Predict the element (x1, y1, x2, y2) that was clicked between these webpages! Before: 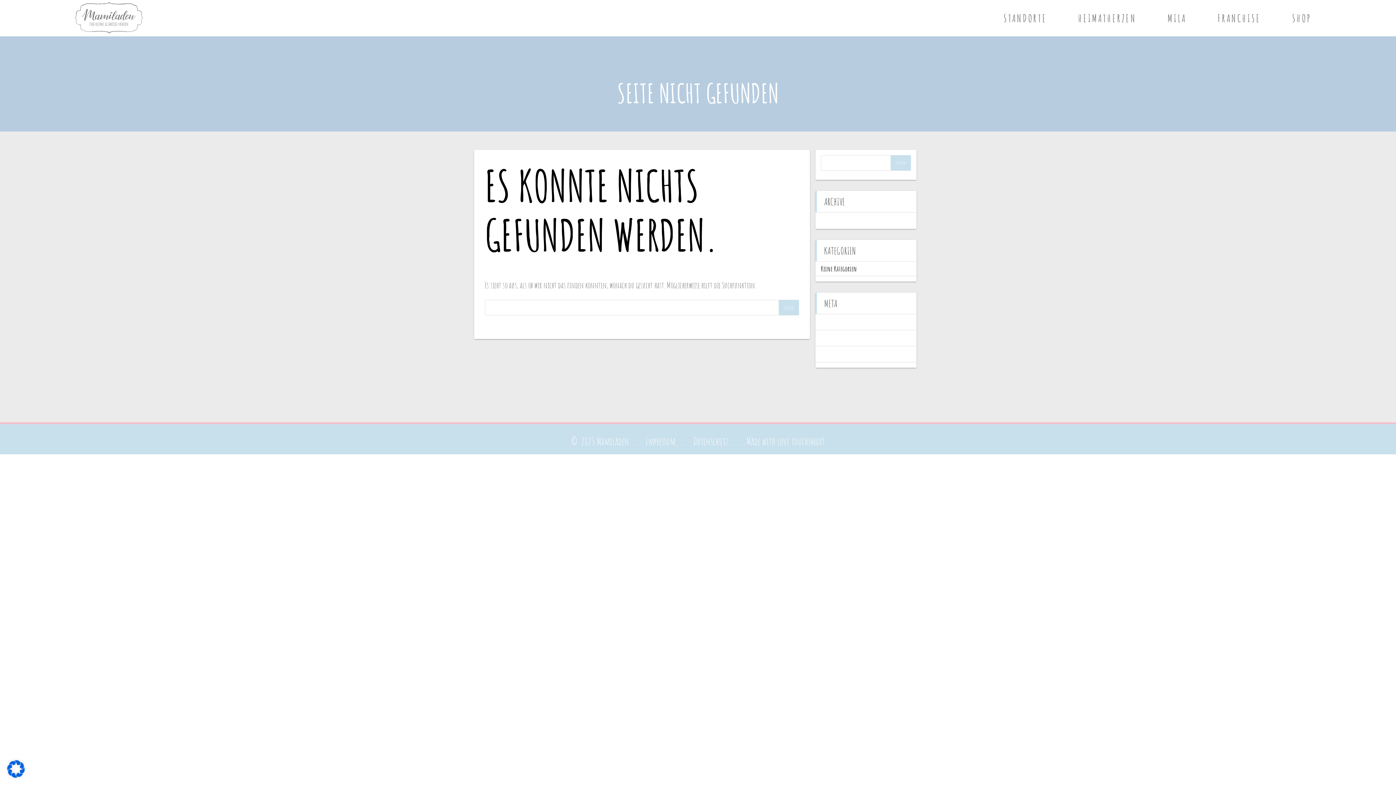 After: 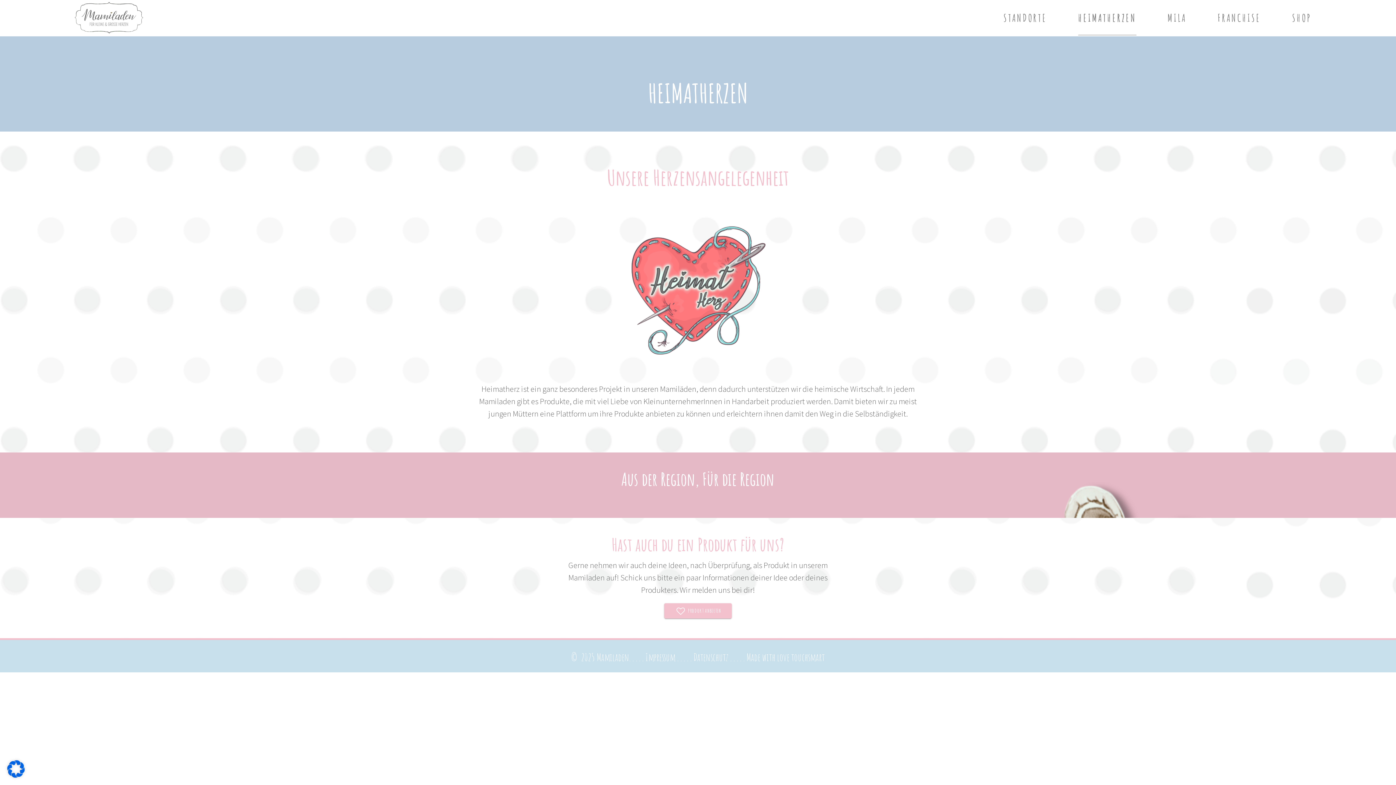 Action: bbox: (1078, 1, 1136, 35) label: HEIMATHERZEN